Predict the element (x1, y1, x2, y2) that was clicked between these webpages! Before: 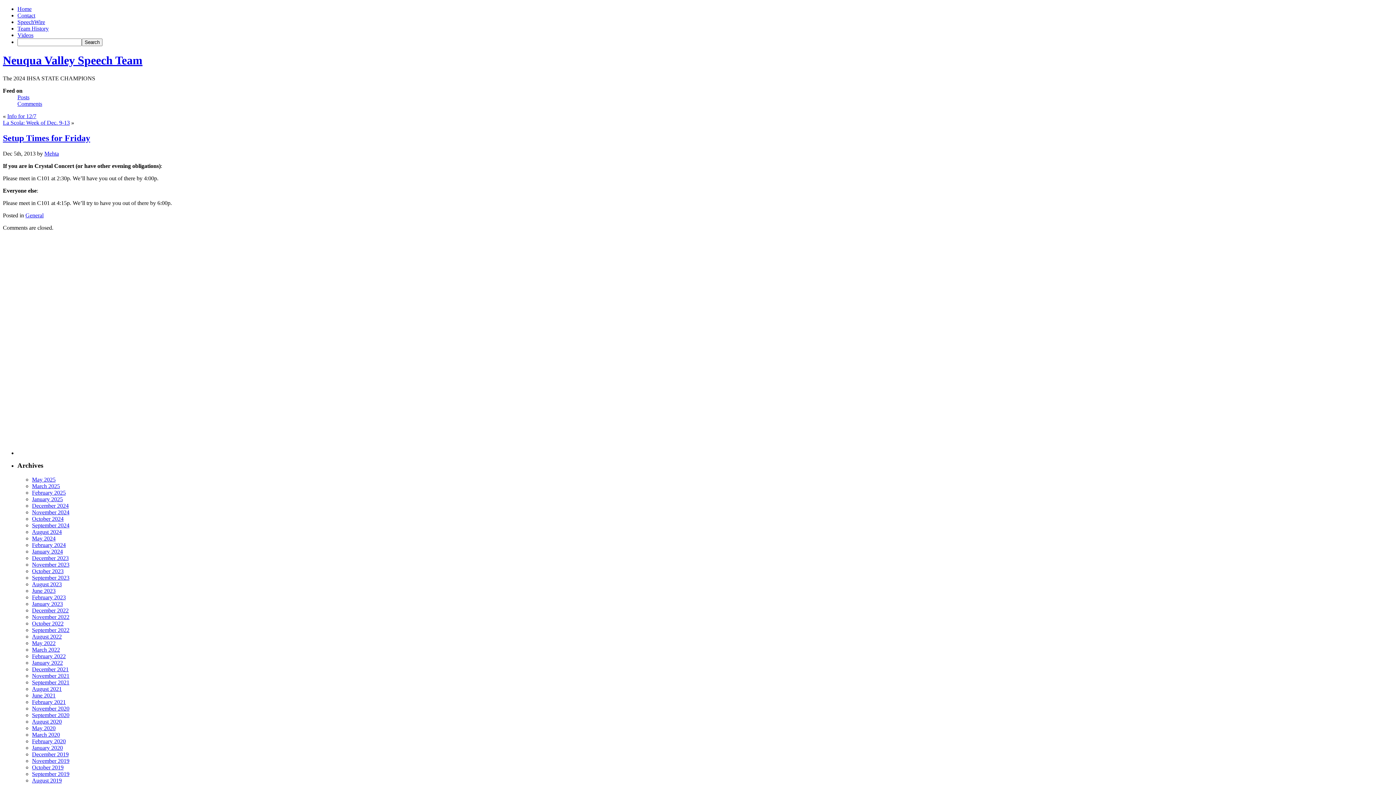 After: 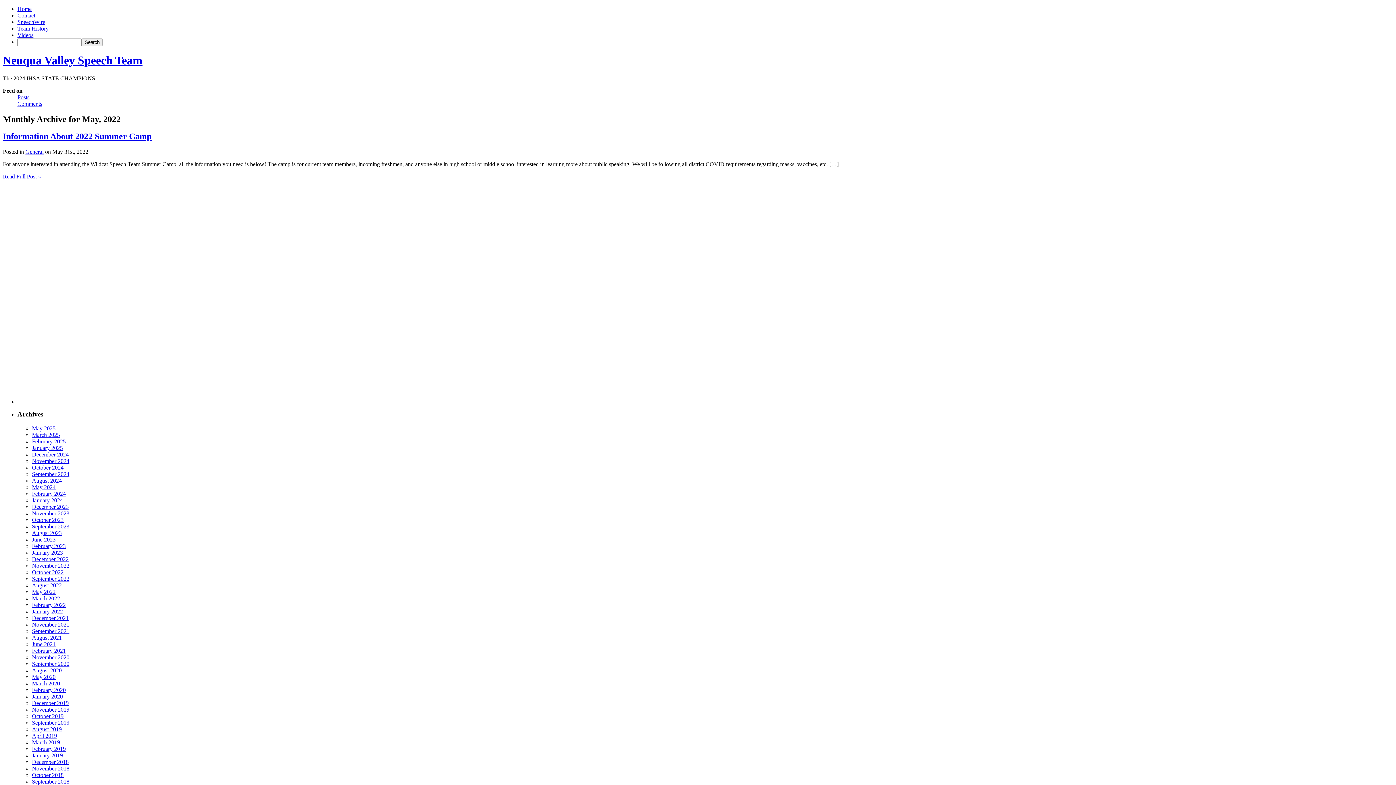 Action: label: May 2022 bbox: (32, 640, 55, 646)